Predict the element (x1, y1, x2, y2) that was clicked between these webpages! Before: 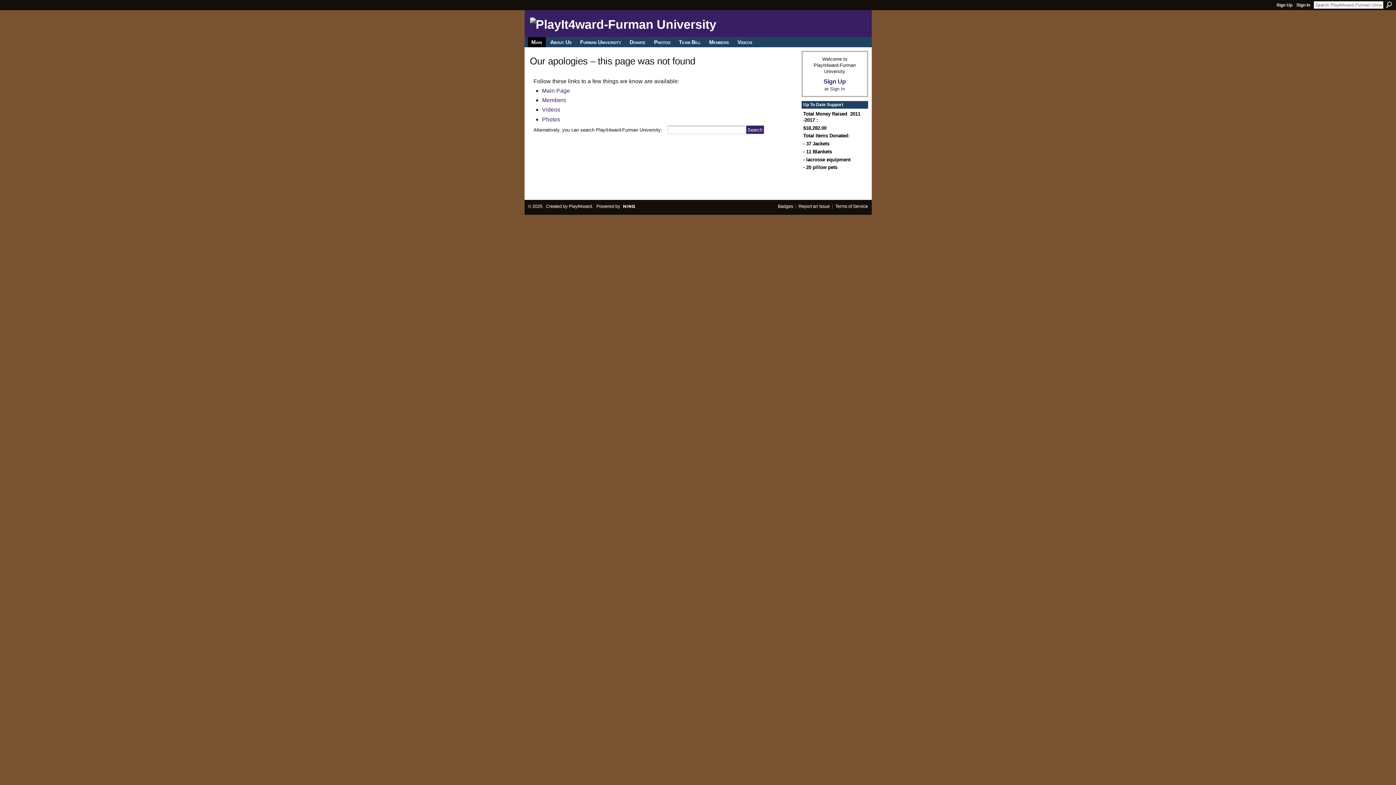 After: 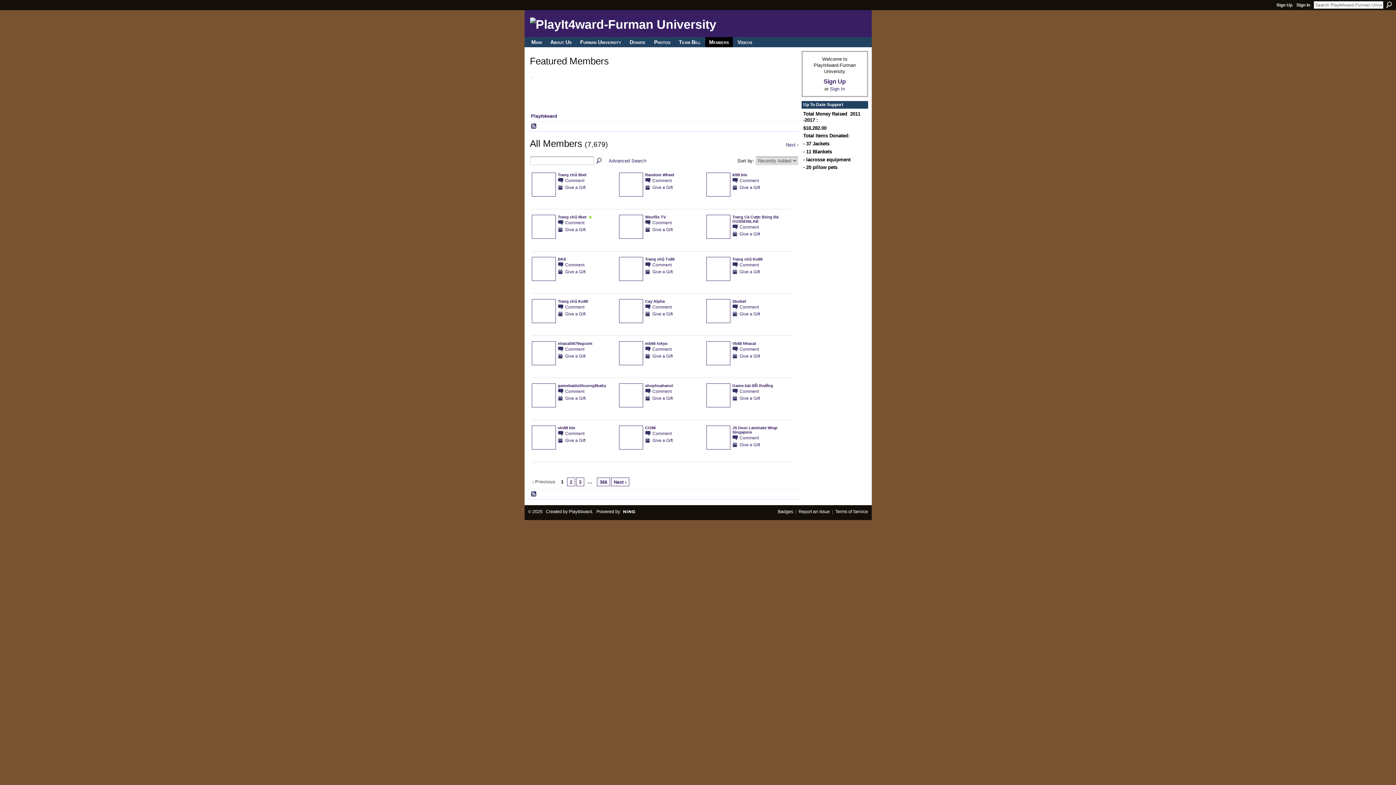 Action: bbox: (542, 97, 566, 103) label: Members